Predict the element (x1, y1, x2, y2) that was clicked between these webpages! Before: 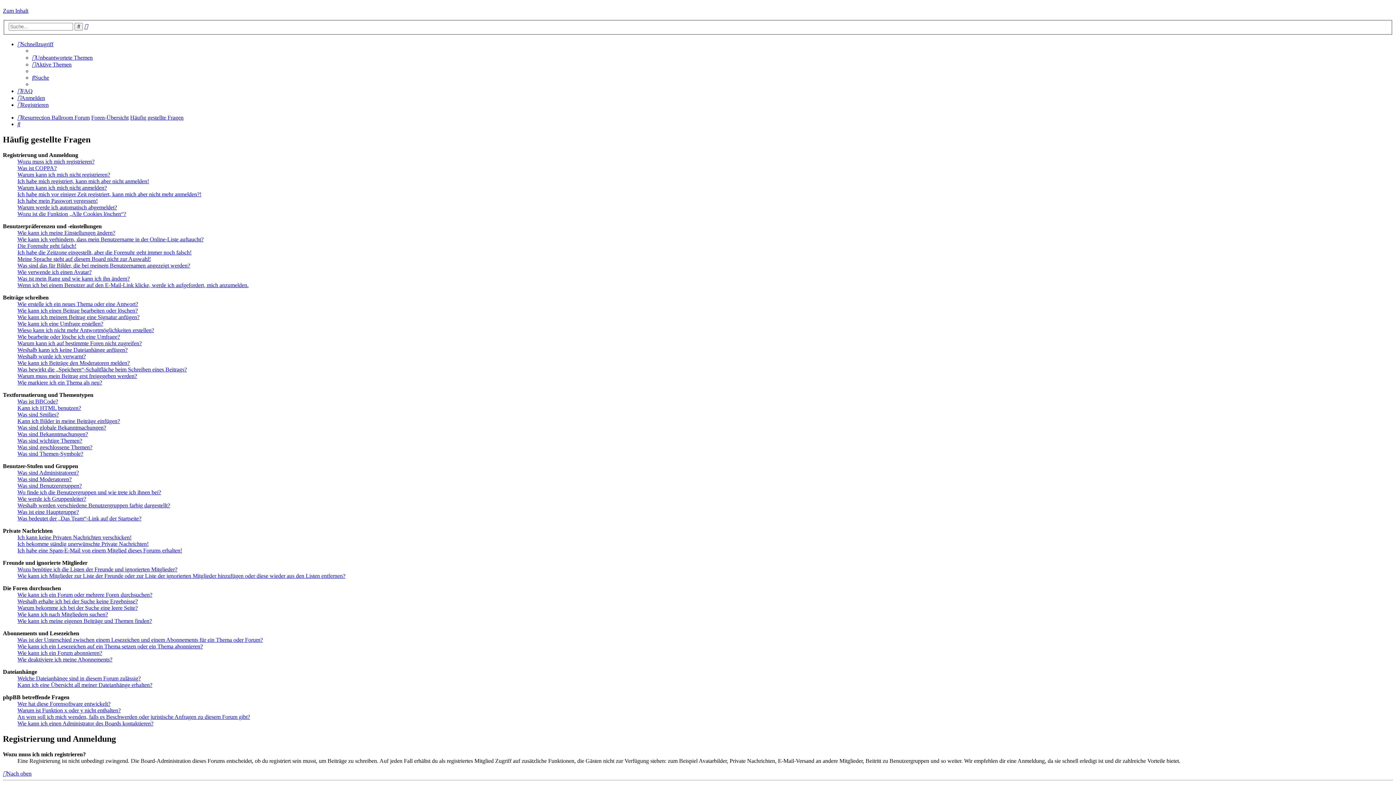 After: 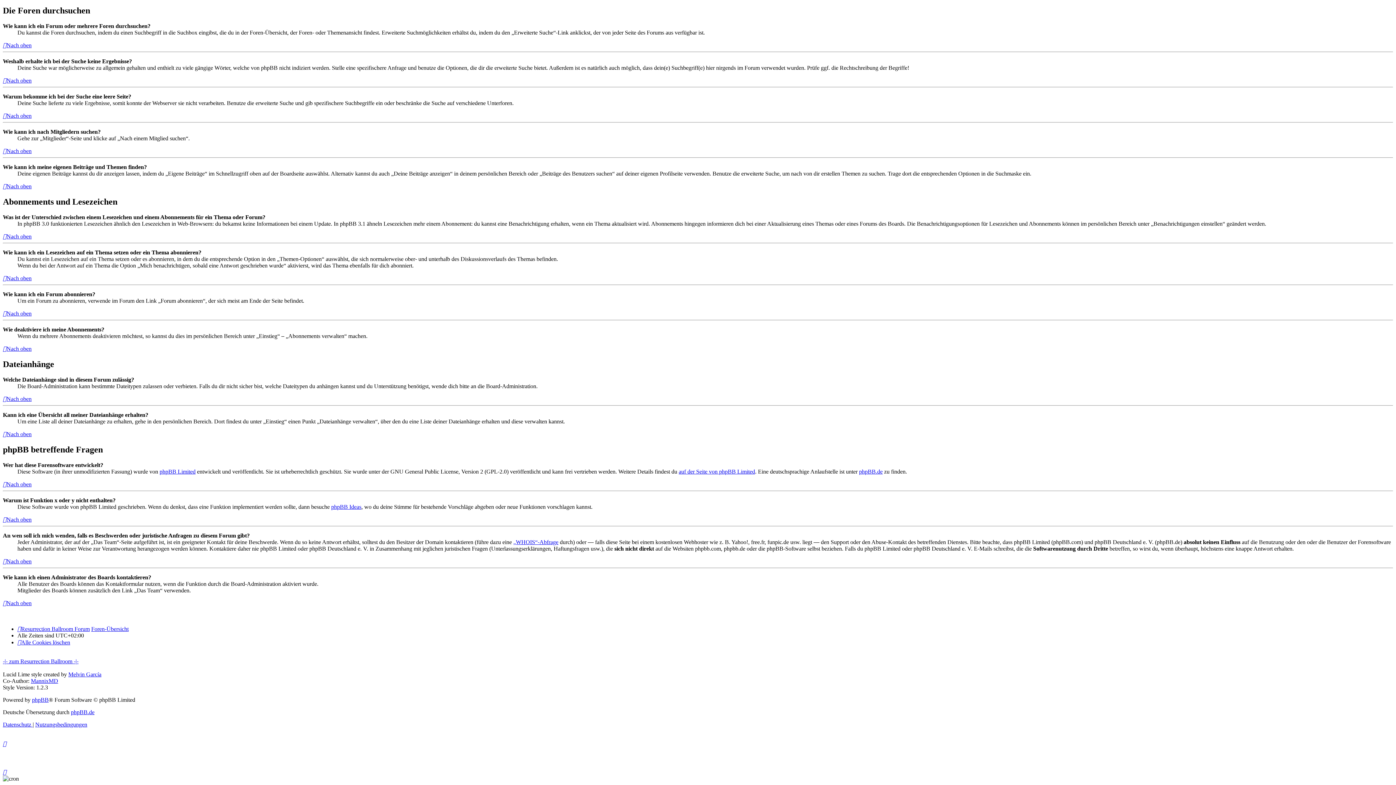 Action: label: Warum ist Funktion x oder y nicht enthalten? bbox: (17, 707, 120, 713)